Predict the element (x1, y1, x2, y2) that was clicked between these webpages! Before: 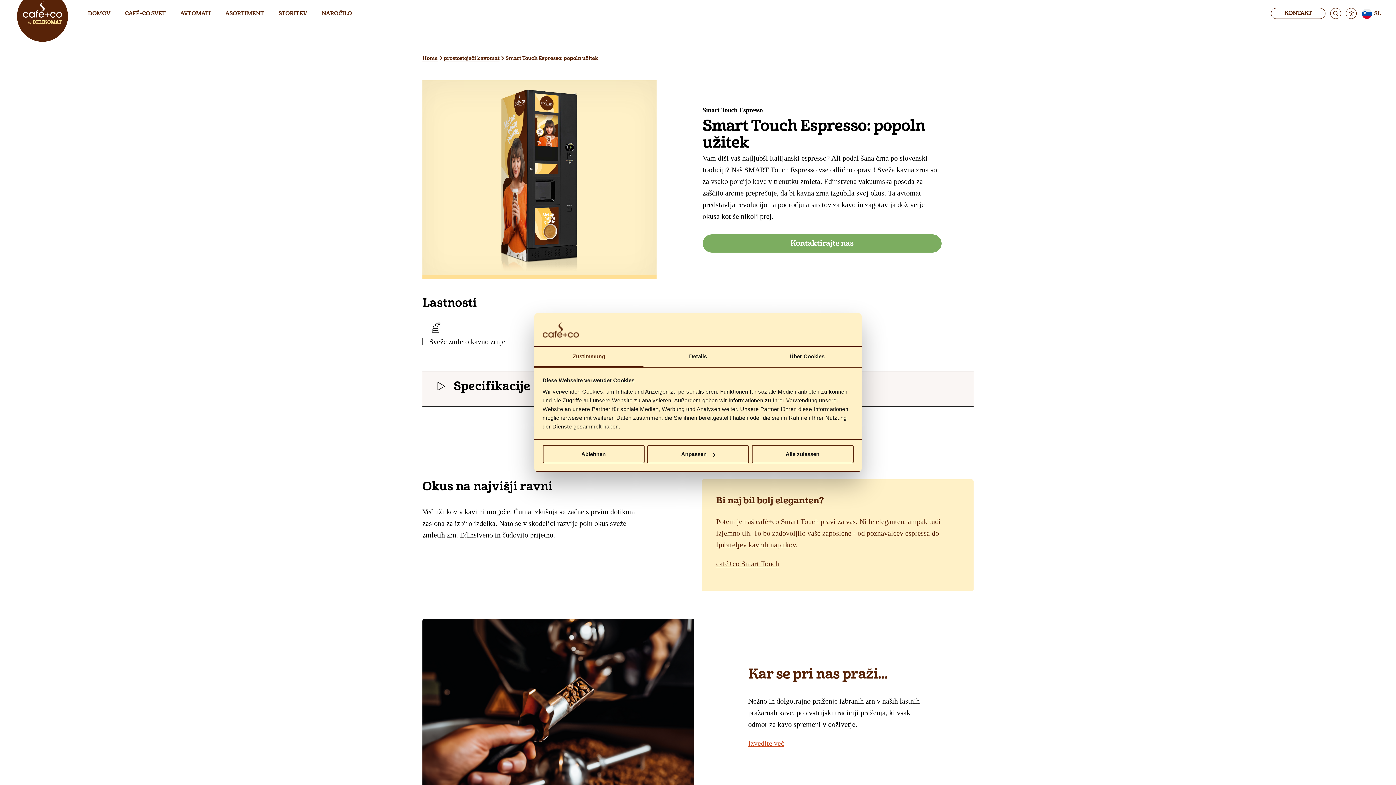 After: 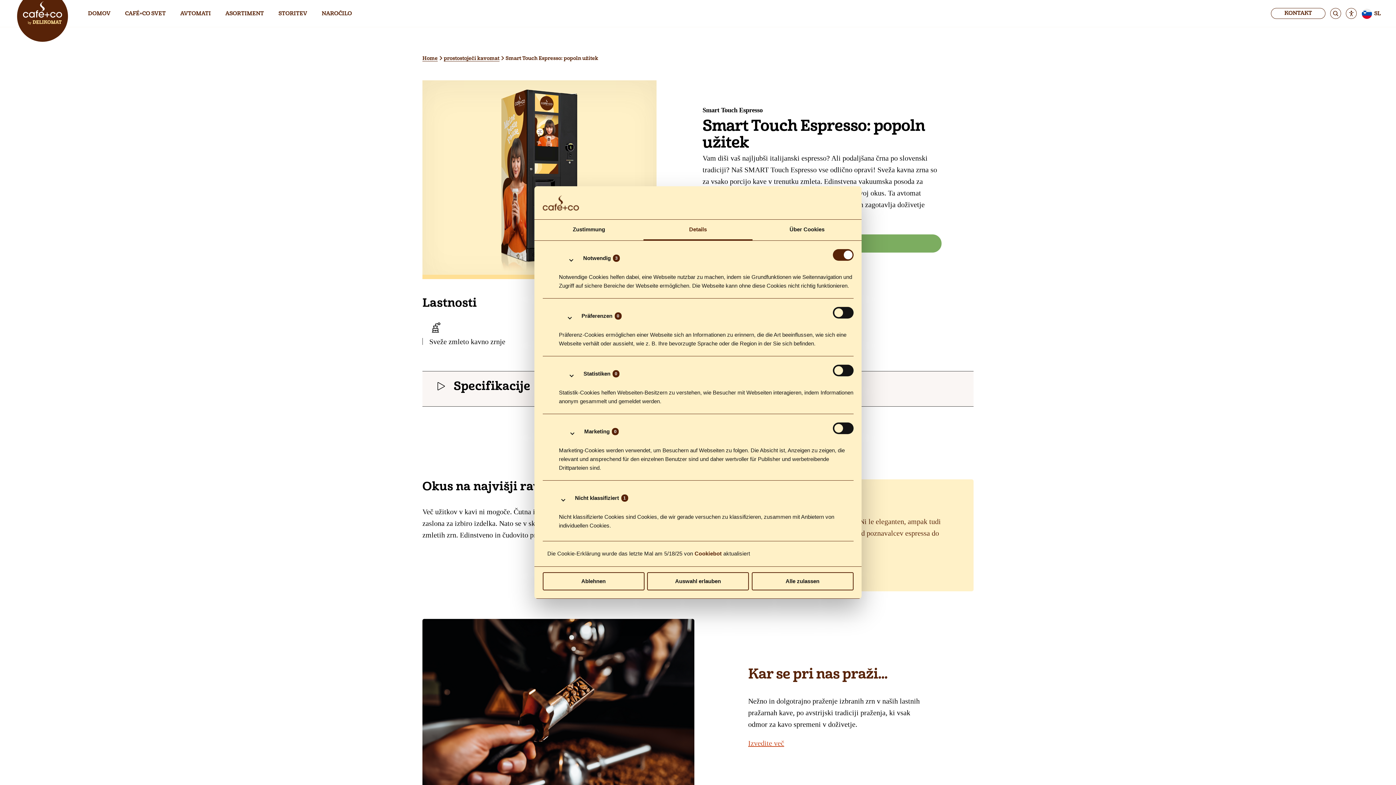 Action: label: Details bbox: (643, 346, 752, 367)